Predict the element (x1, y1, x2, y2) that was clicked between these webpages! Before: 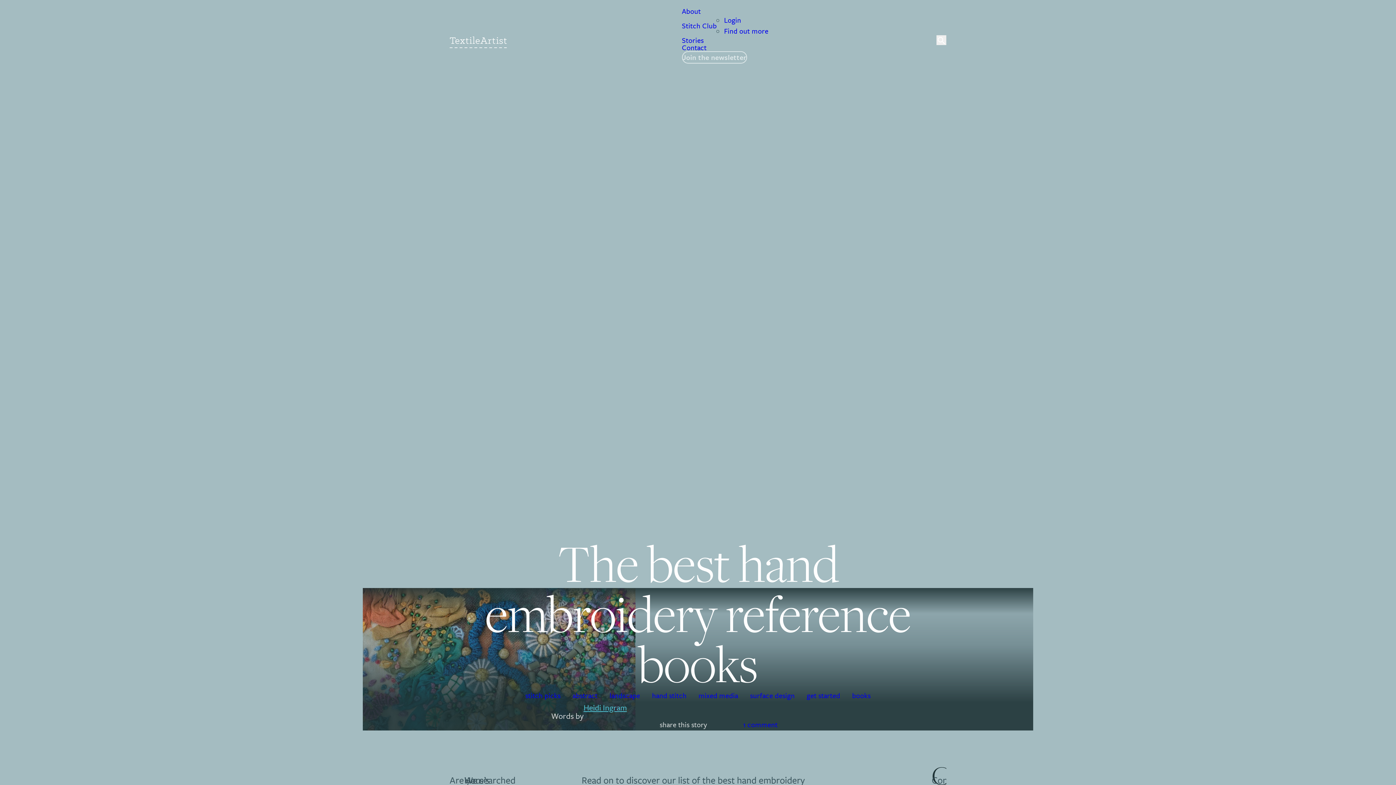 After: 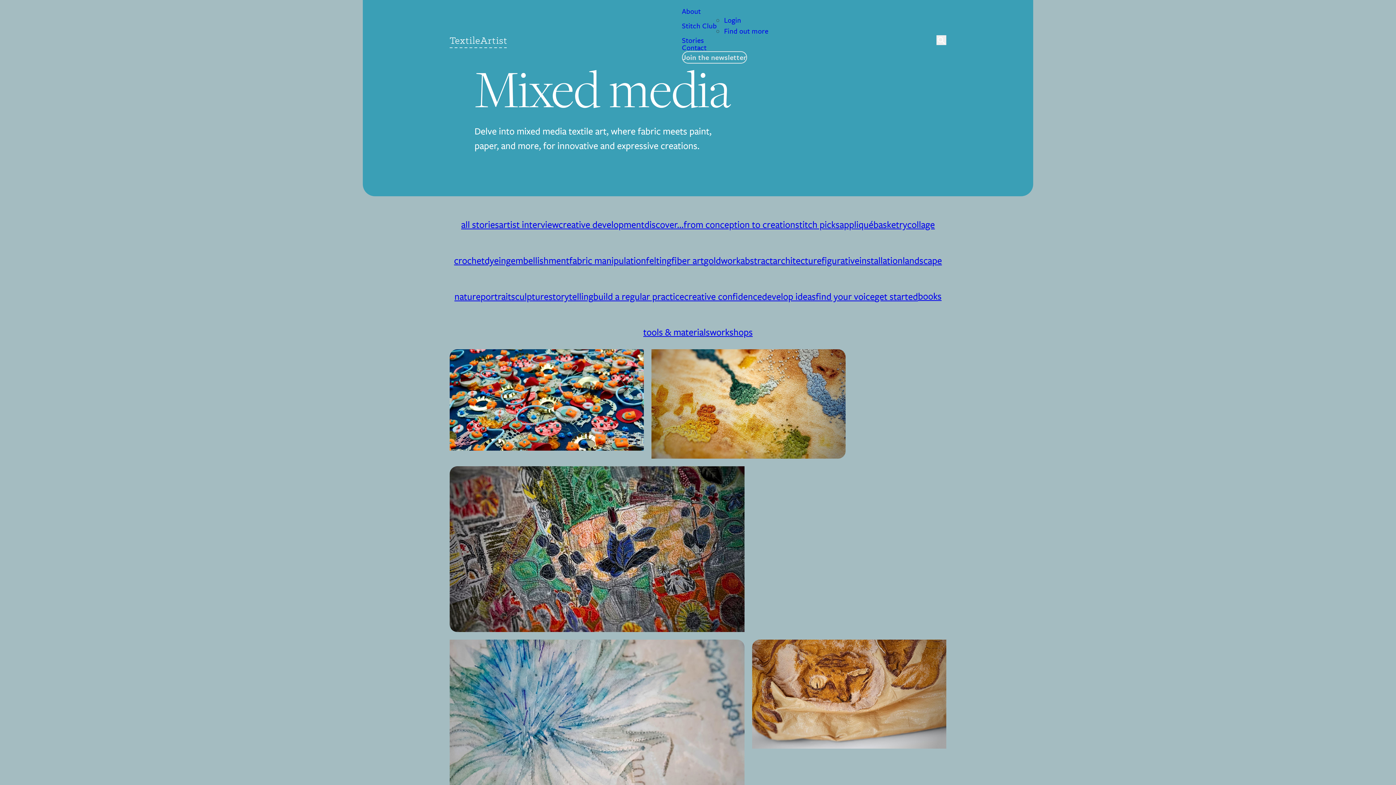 Action: bbox: (692, 690, 744, 701) label: mixed media